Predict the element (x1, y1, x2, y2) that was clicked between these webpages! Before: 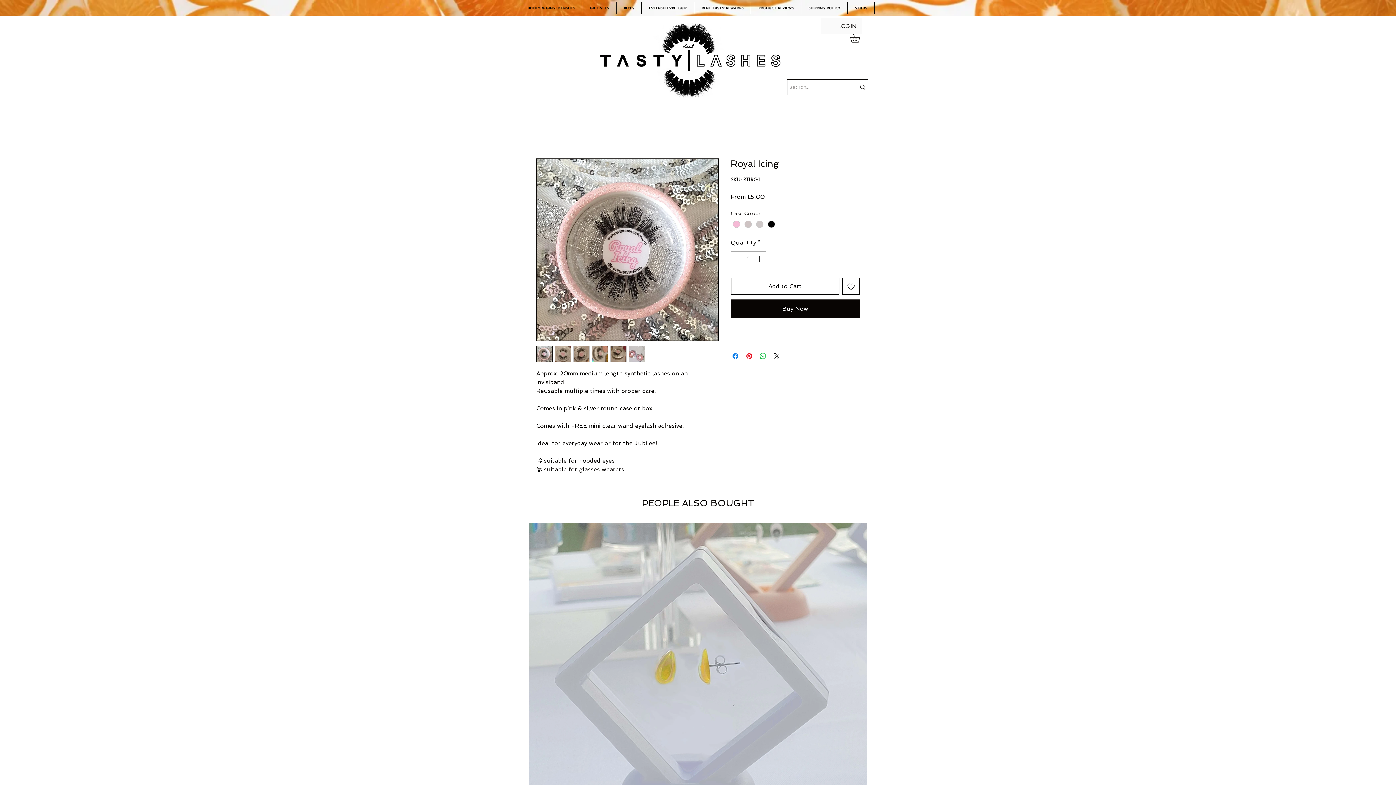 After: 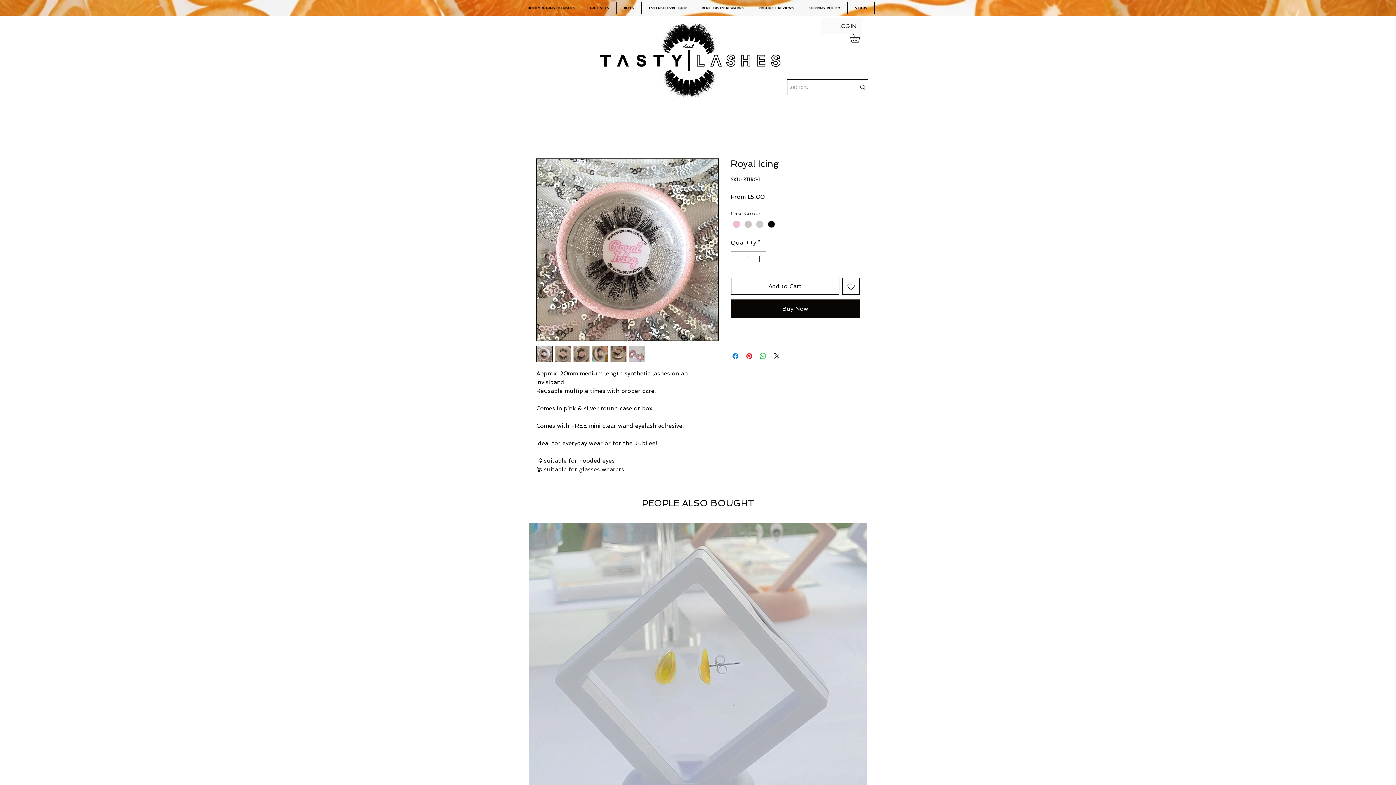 Action: bbox: (554, 345, 571, 362)